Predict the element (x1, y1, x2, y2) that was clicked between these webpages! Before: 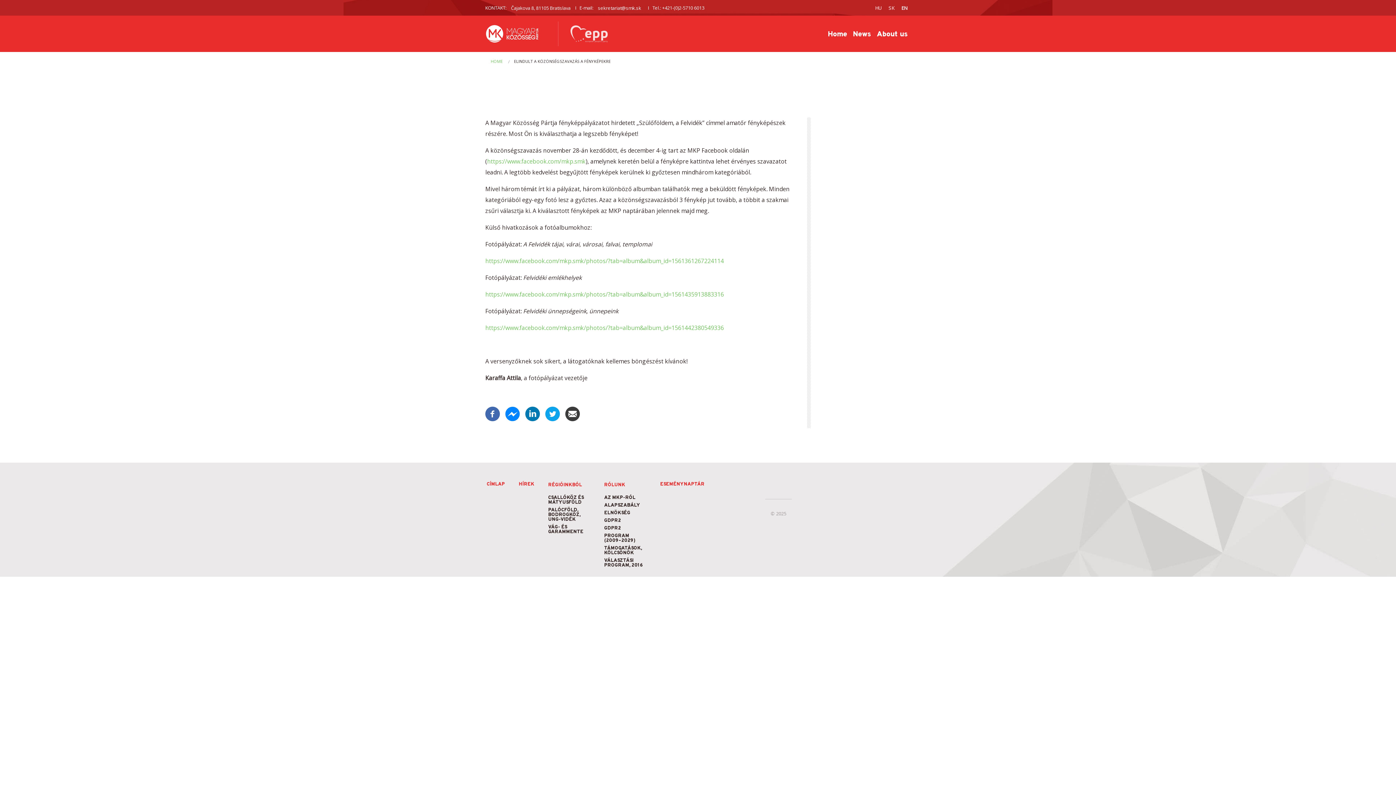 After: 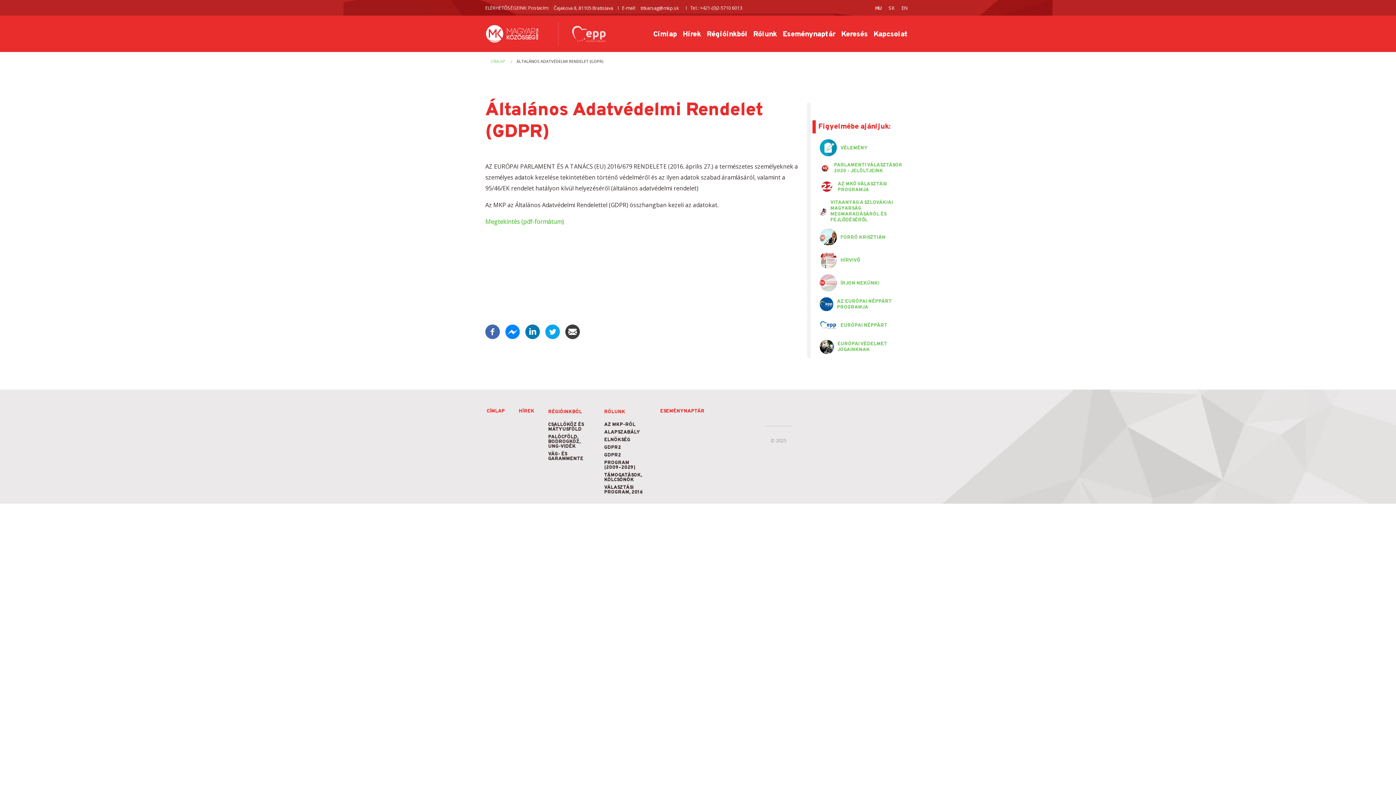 Action: bbox: (602, 517, 646, 525) label: GDPR2